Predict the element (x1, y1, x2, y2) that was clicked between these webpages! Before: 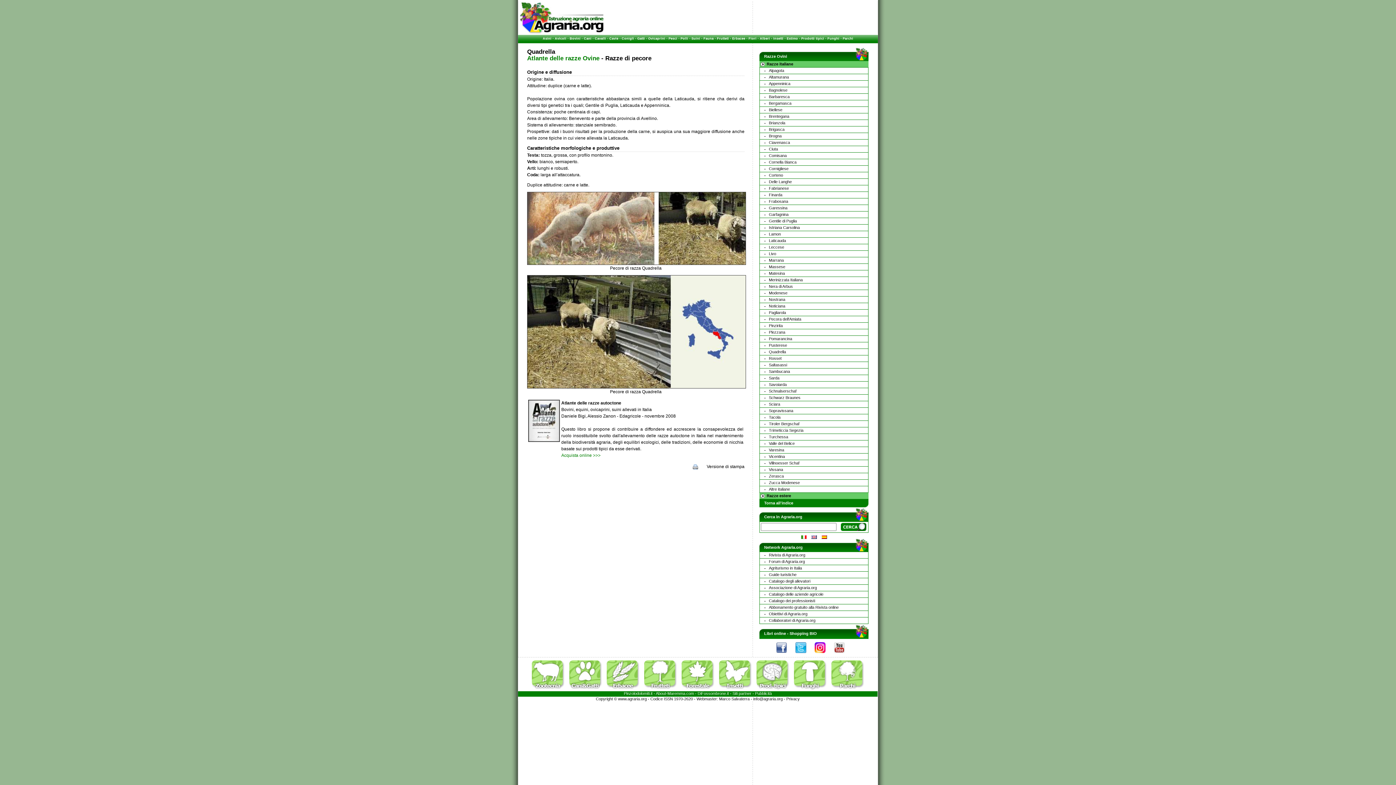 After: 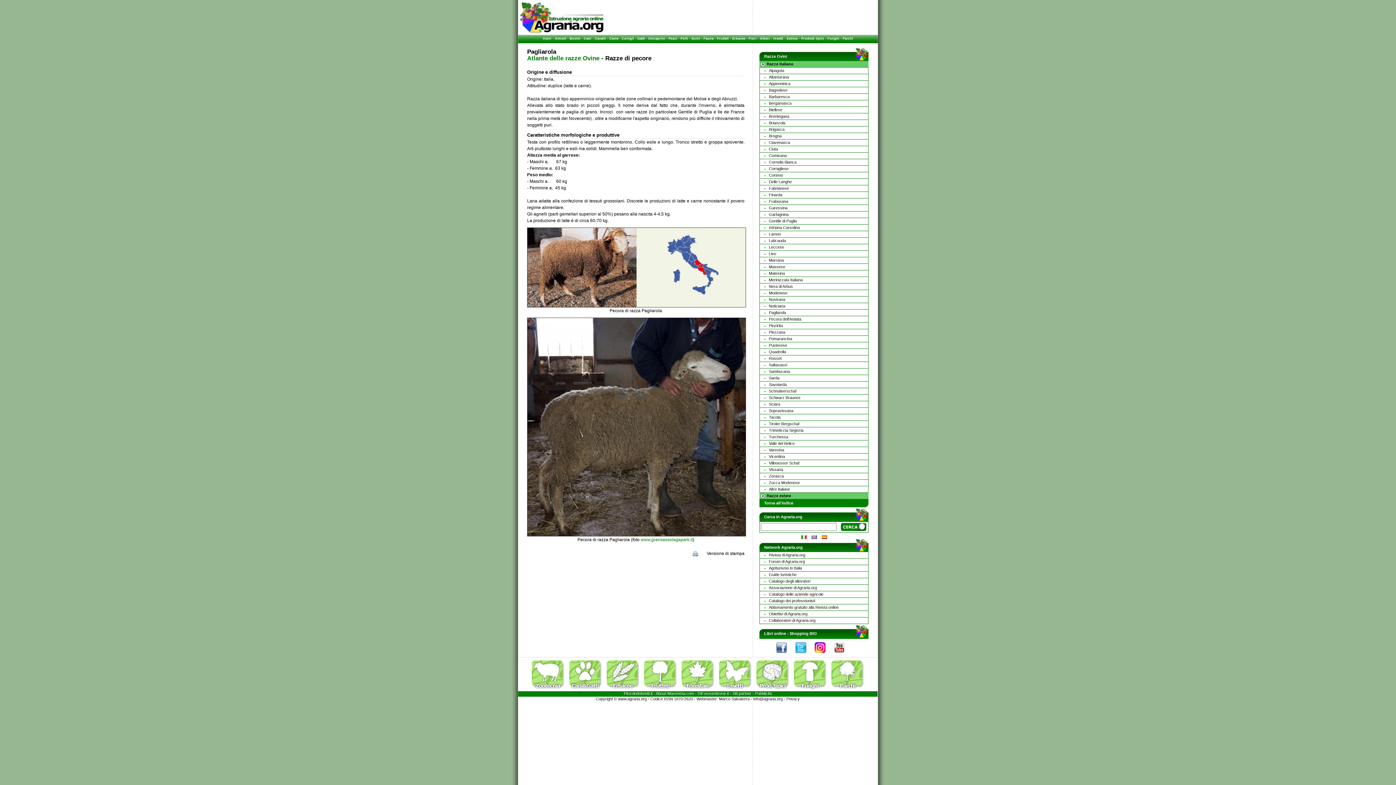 Action: bbox: (769, 310, 786, 314) label: Pagliarola